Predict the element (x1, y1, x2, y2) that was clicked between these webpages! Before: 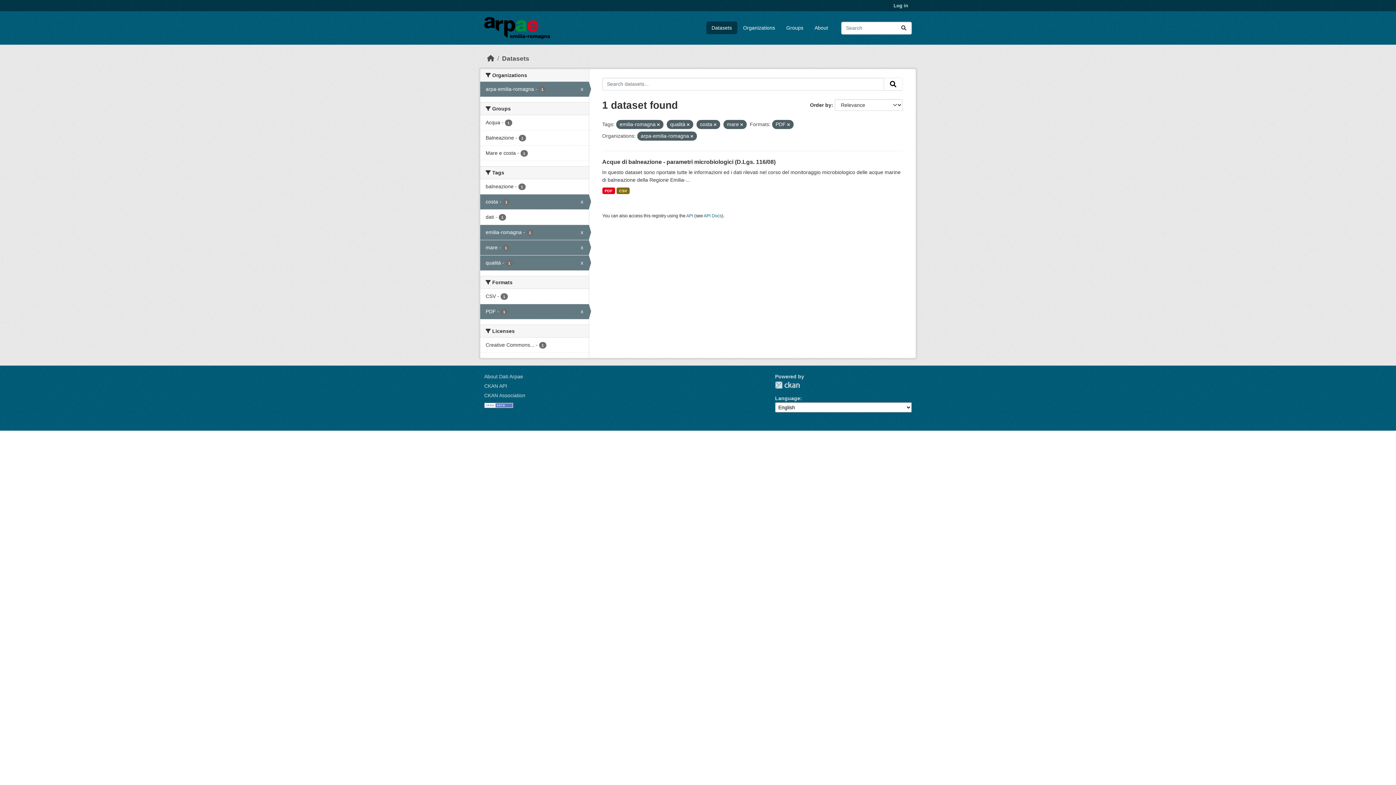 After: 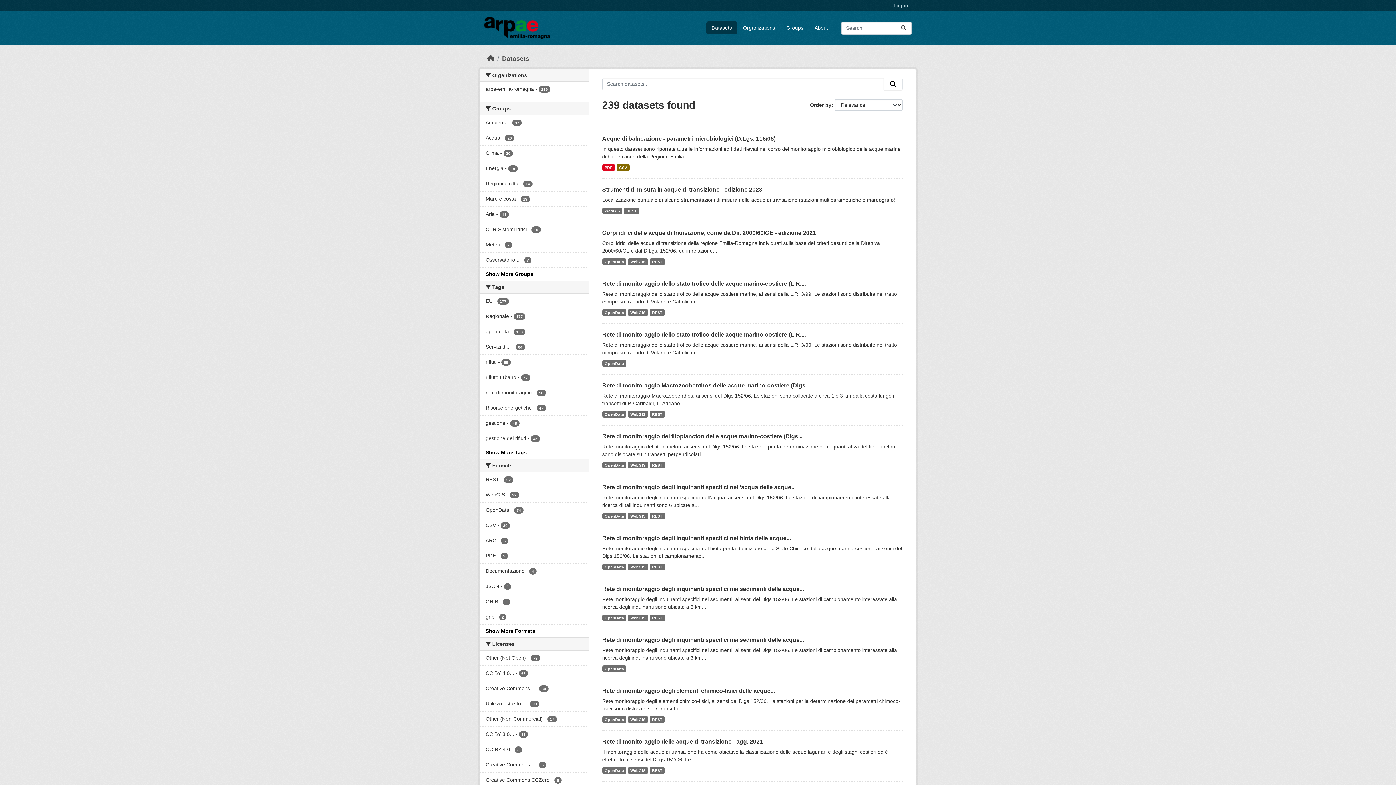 Action: label: Submit bbox: (896, 21, 911, 34)